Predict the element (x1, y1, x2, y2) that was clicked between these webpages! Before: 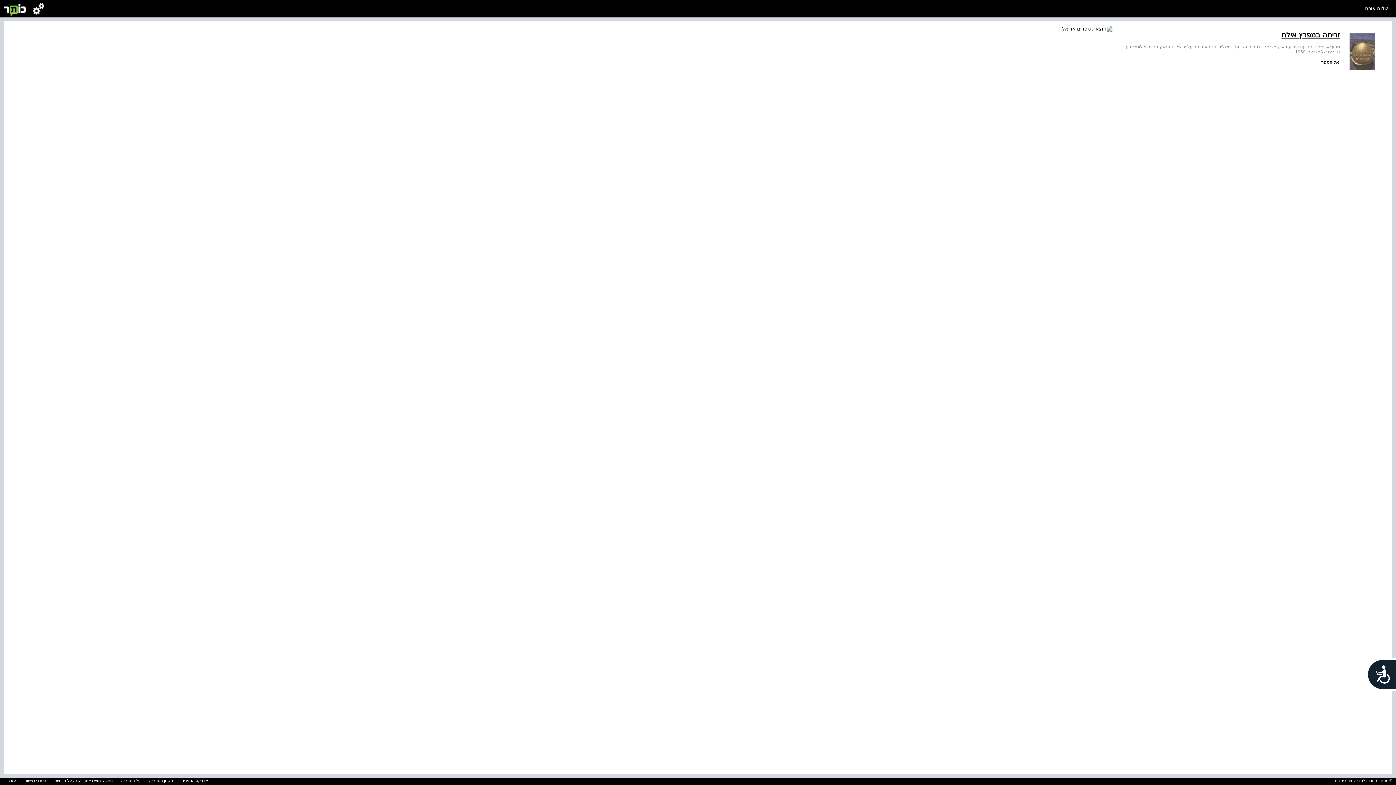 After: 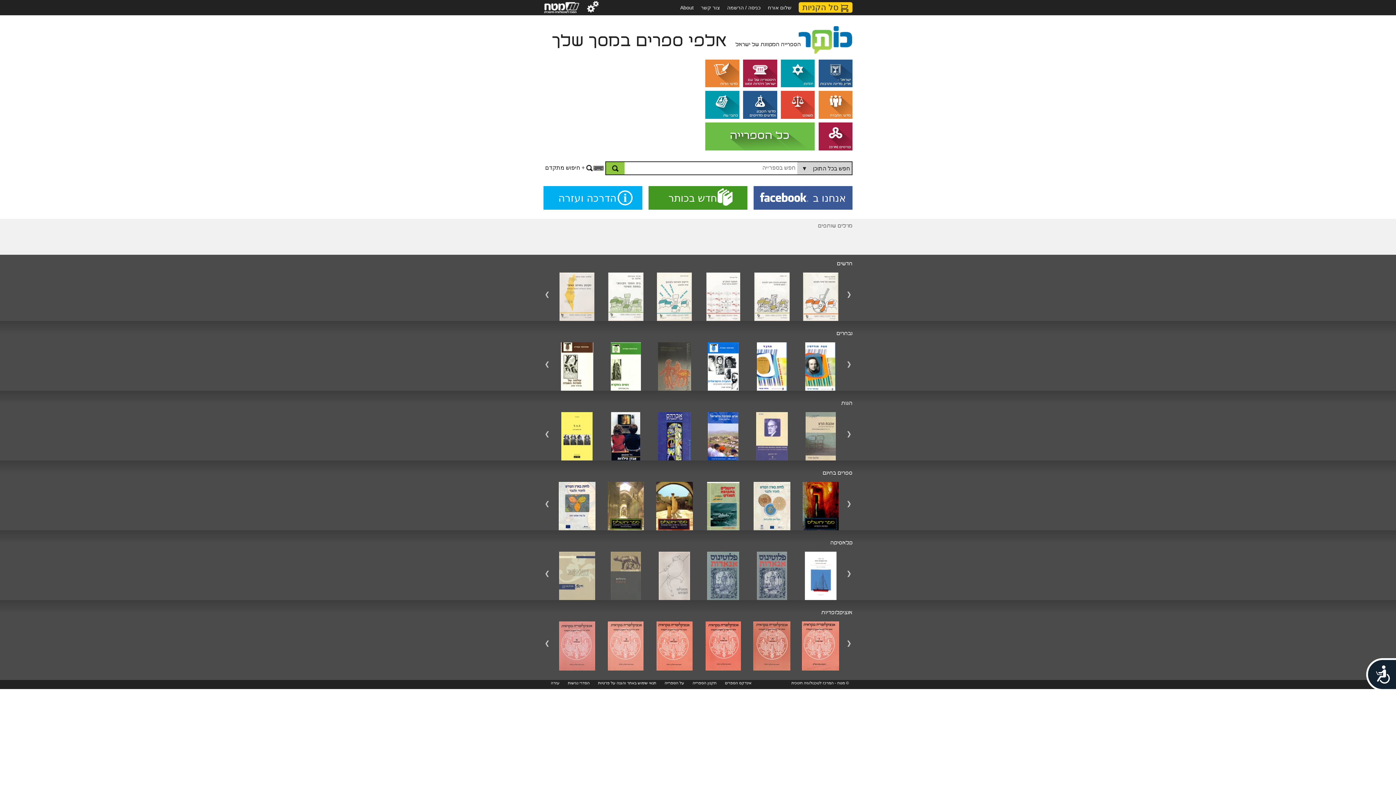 Action: bbox: (4, 4, 26, 15)